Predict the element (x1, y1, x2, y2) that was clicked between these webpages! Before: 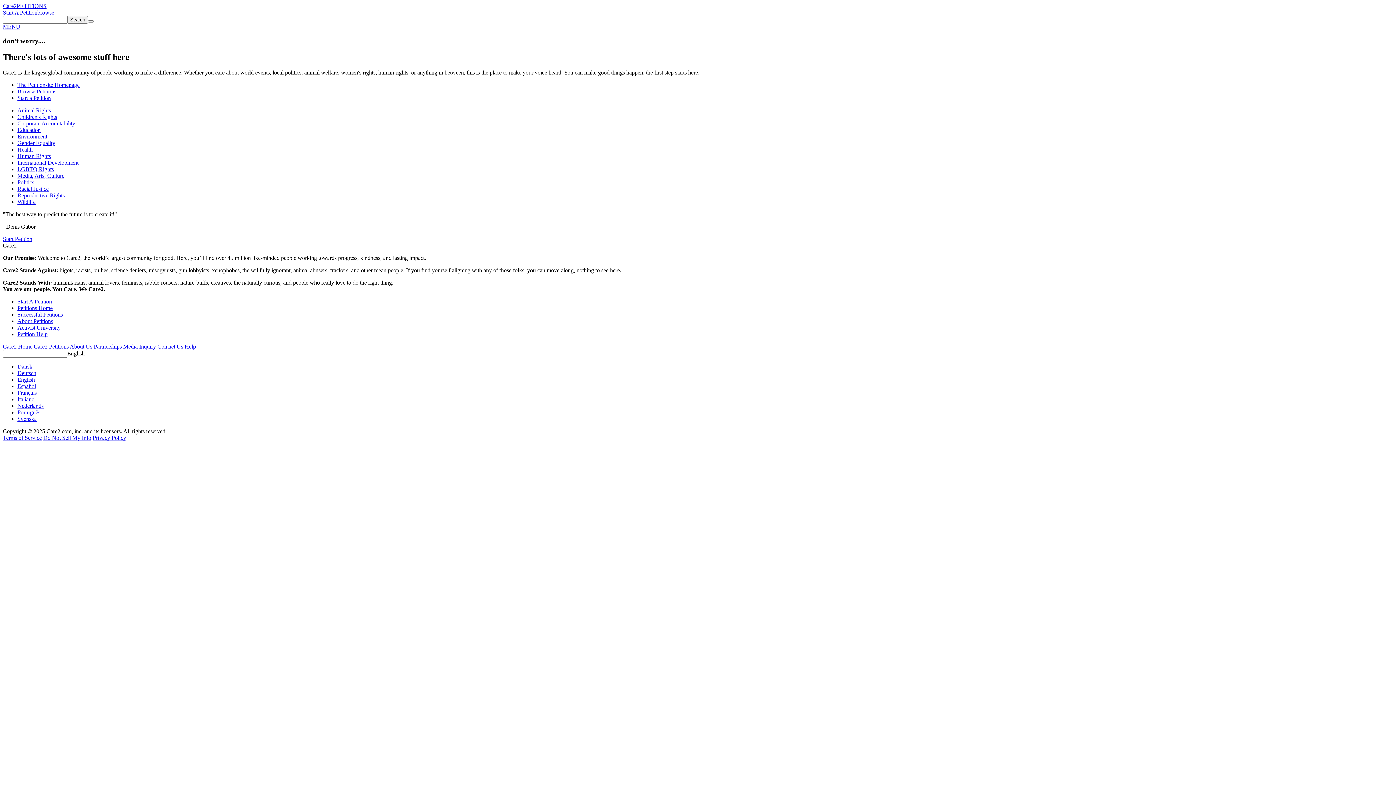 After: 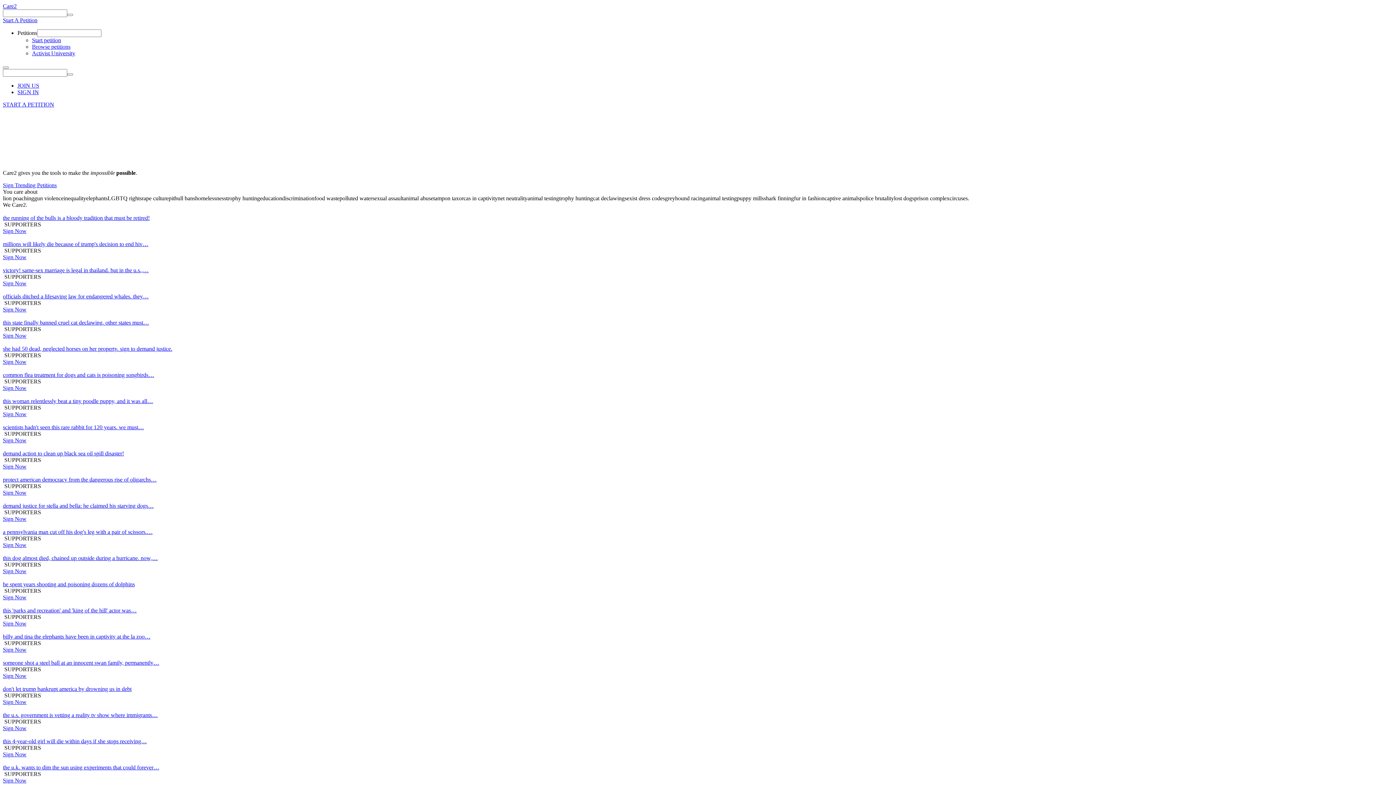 Action: label: Care2 Home bbox: (2, 343, 32, 349)